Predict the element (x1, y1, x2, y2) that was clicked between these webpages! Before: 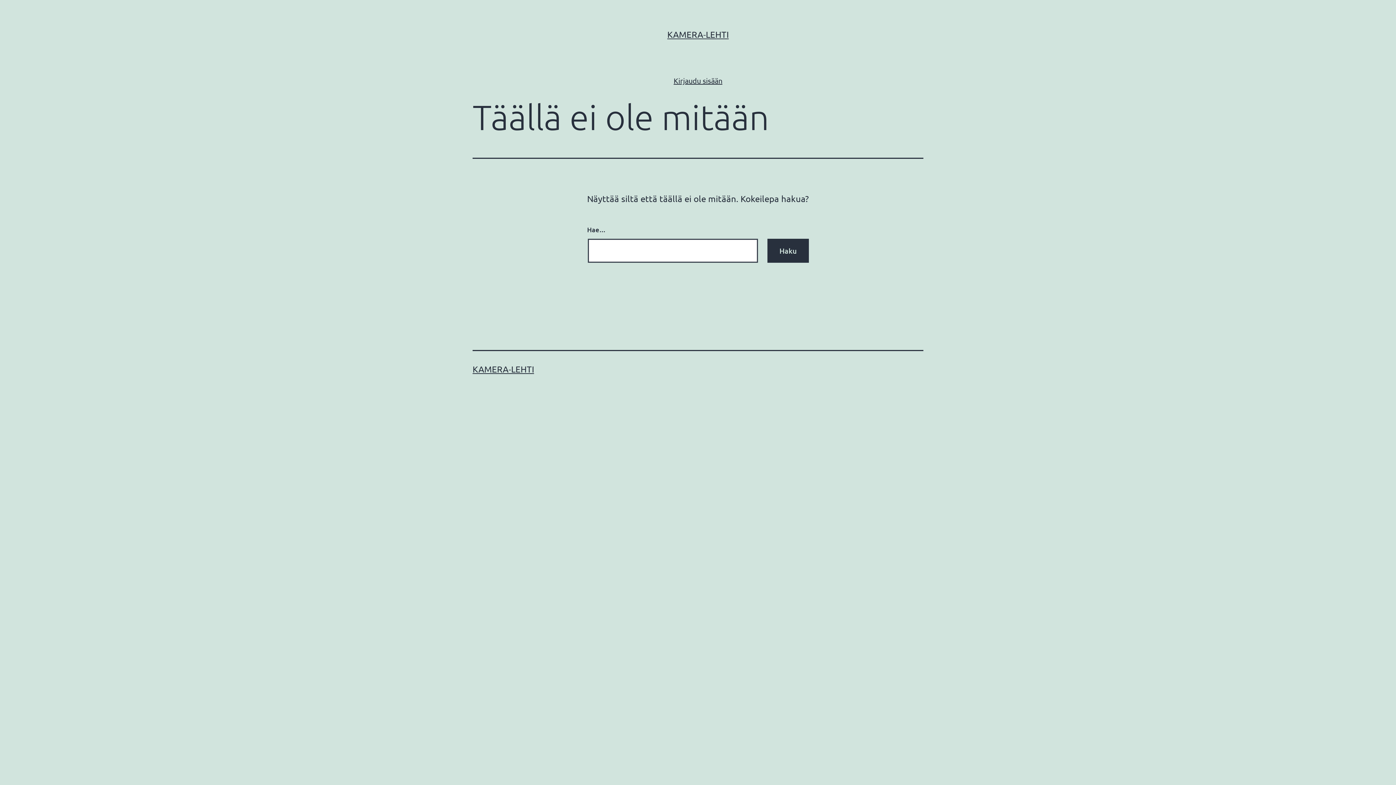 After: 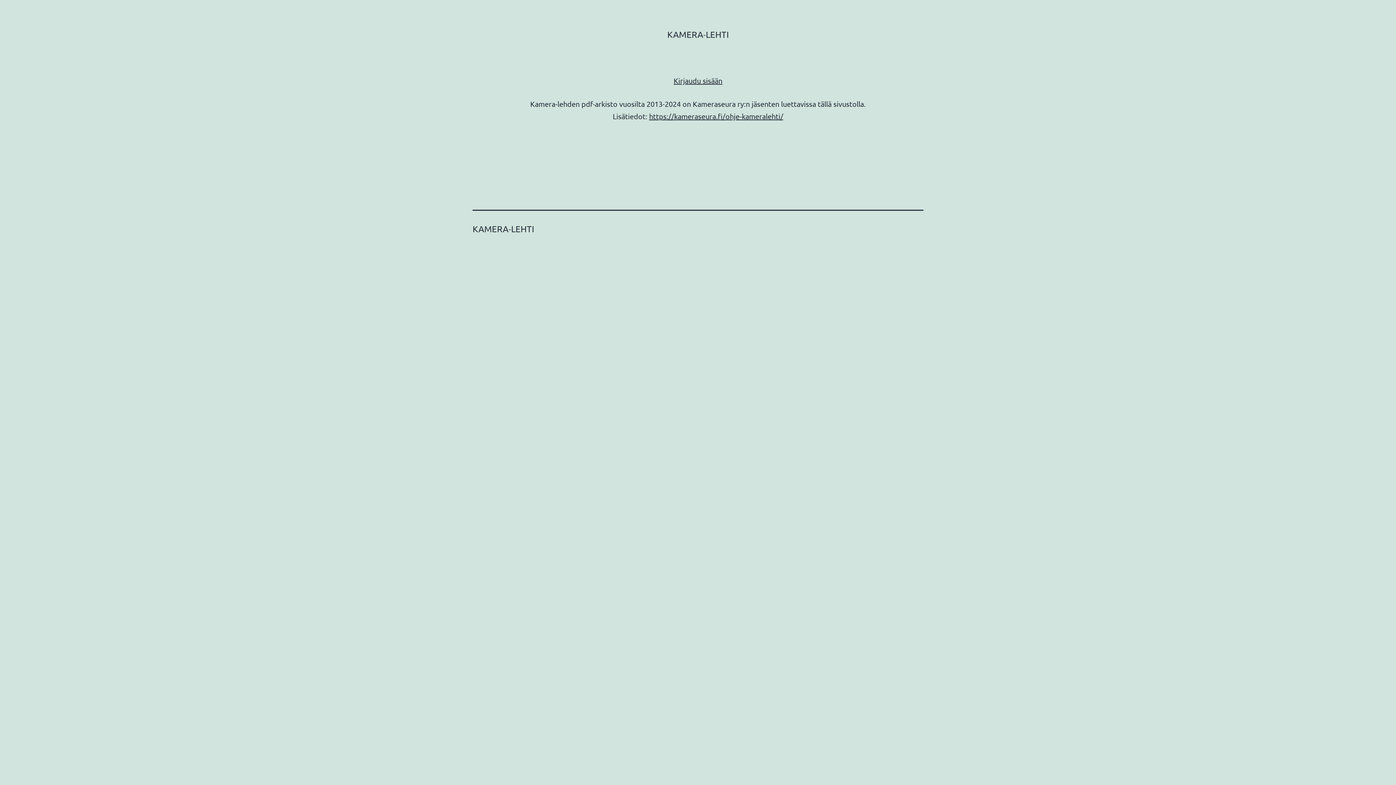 Action: label: KAMERA-LEHTI bbox: (472, 364, 534, 374)